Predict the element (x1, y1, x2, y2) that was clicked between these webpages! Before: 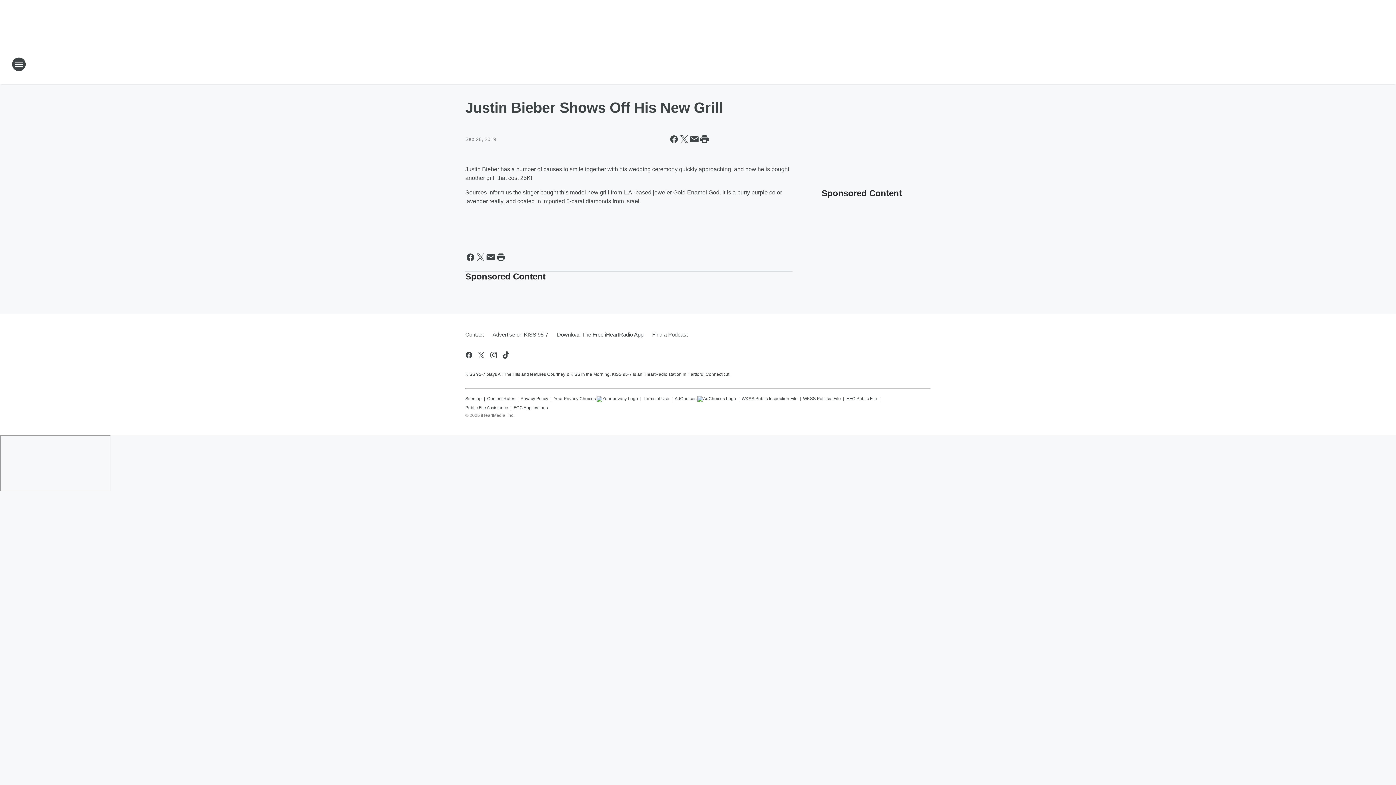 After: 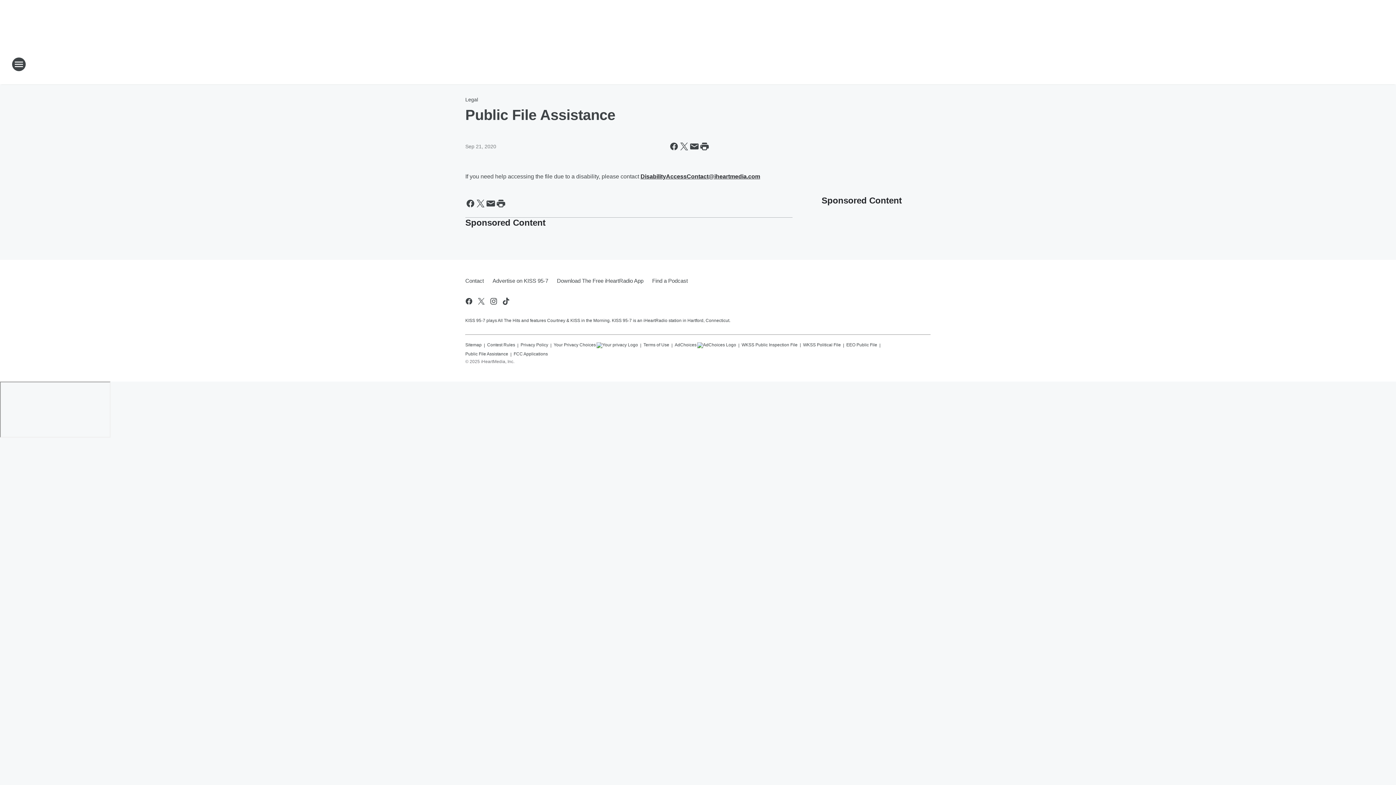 Action: bbox: (465, 402, 508, 411) label: Public File Assistance